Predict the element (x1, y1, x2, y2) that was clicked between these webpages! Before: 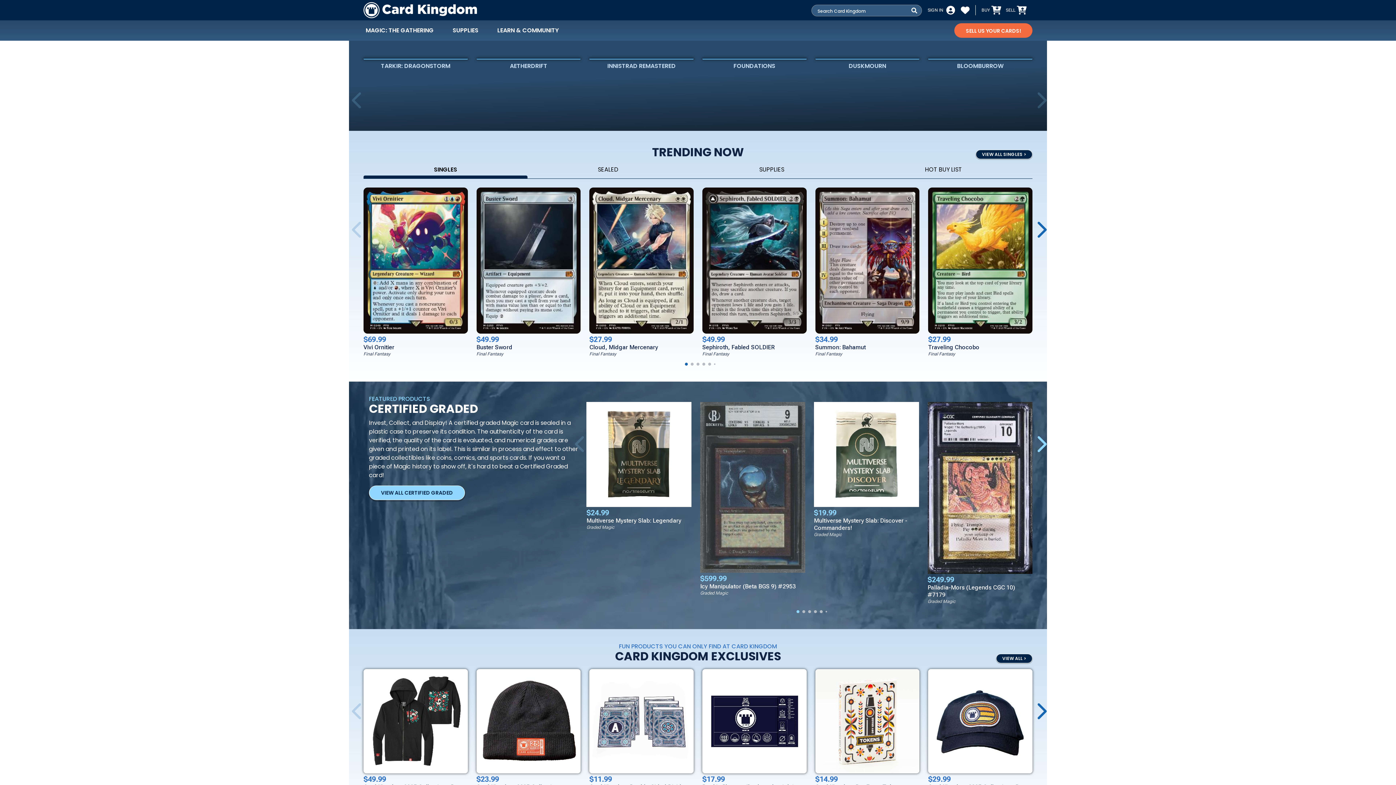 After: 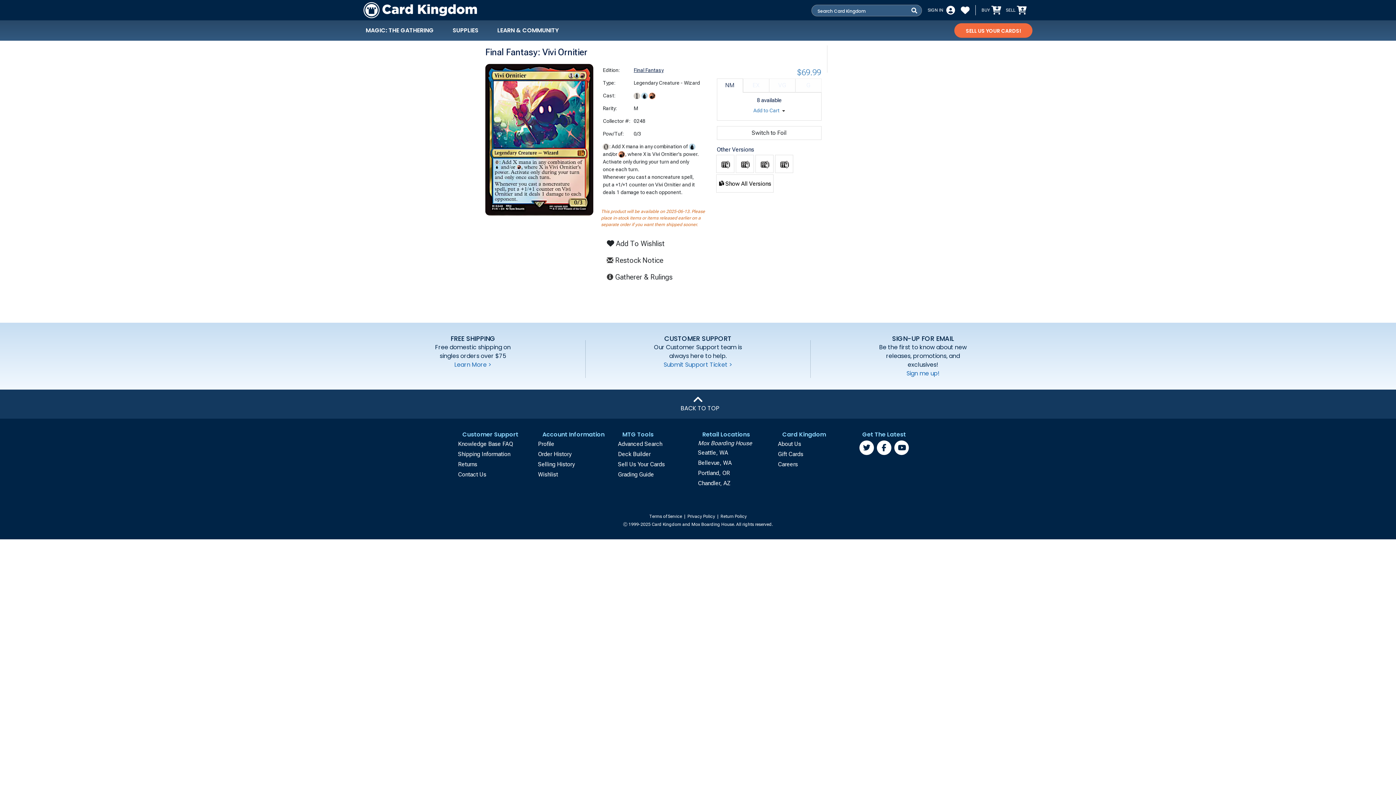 Action: label: $69.99
Vivi Ornitier
Final Fantasy bbox: (363, 187, 467, 358)